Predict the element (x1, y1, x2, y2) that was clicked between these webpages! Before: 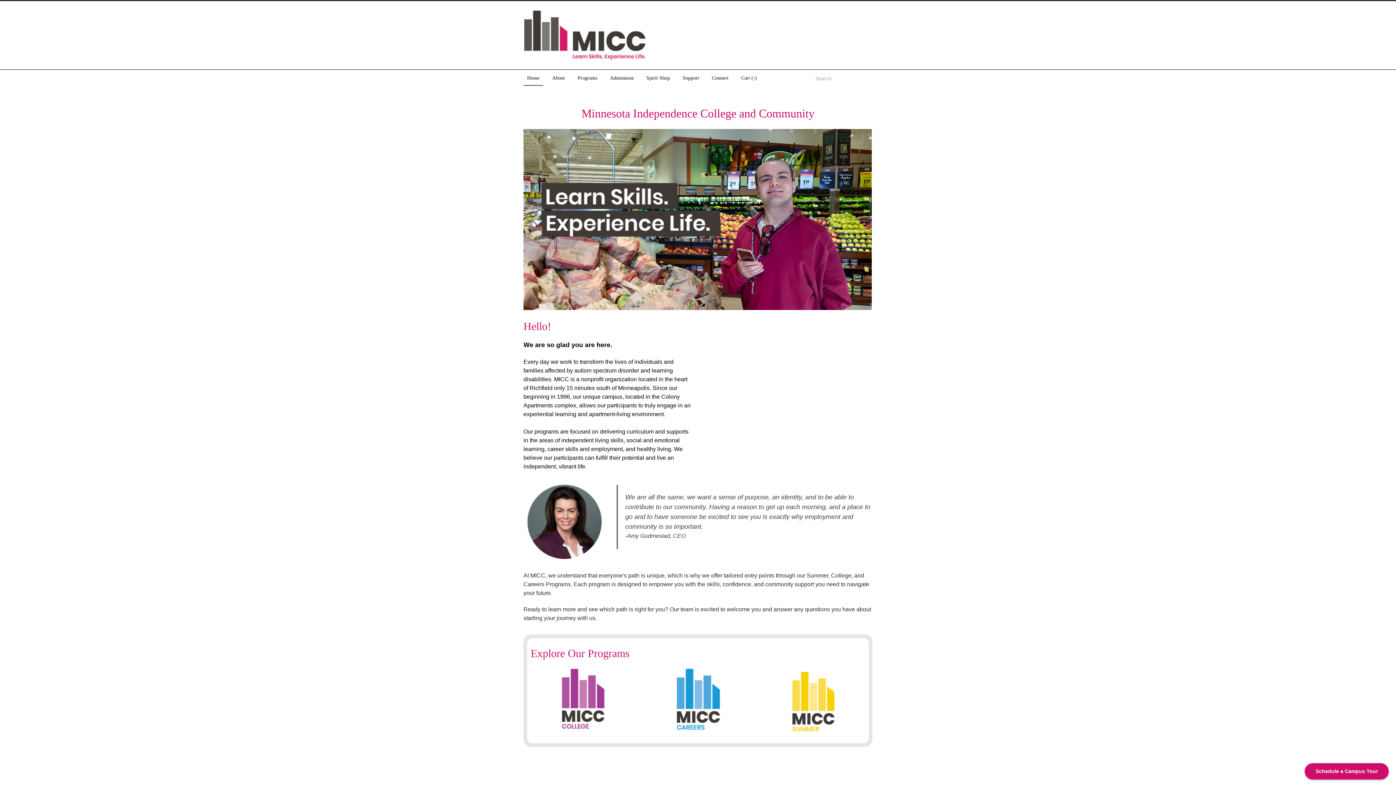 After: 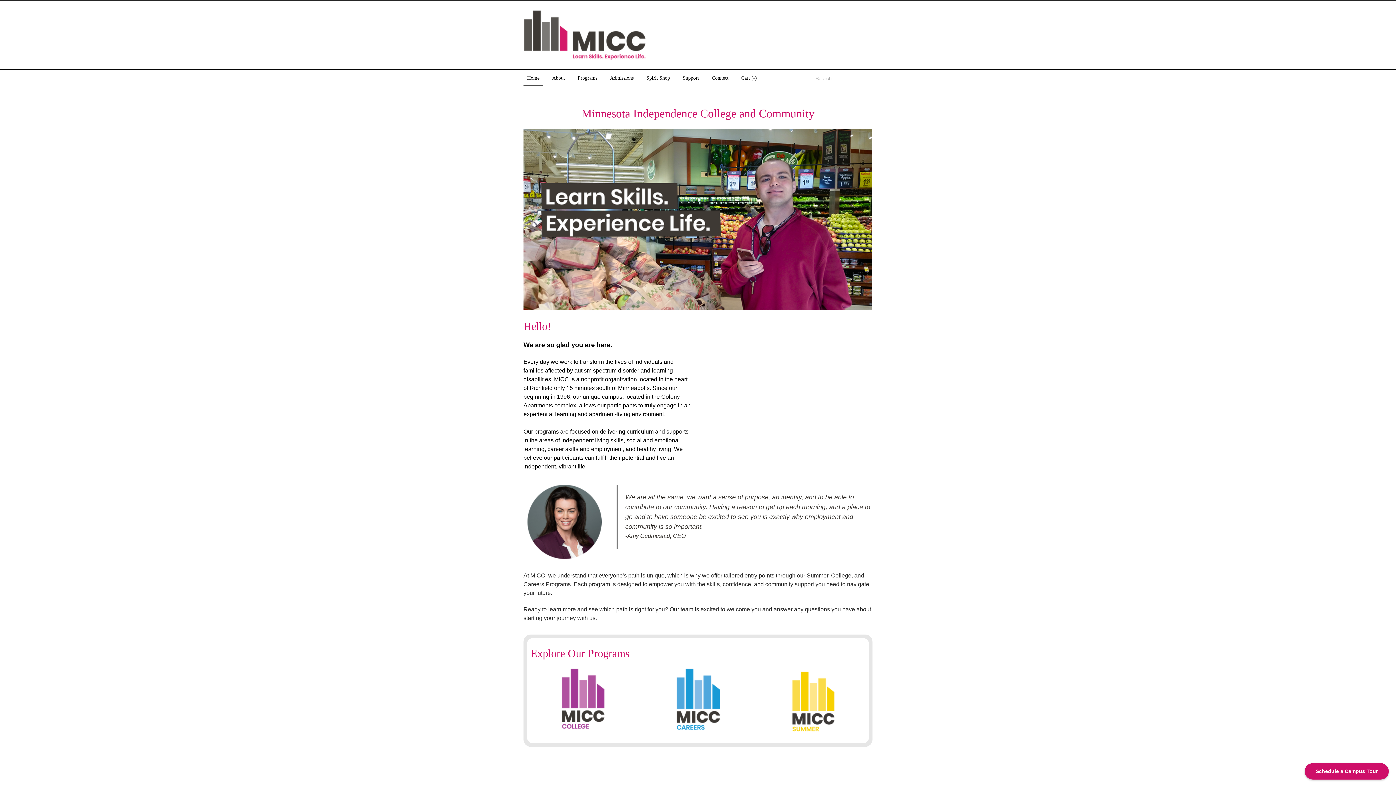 Action: bbox: (780, 730, 846, 736)